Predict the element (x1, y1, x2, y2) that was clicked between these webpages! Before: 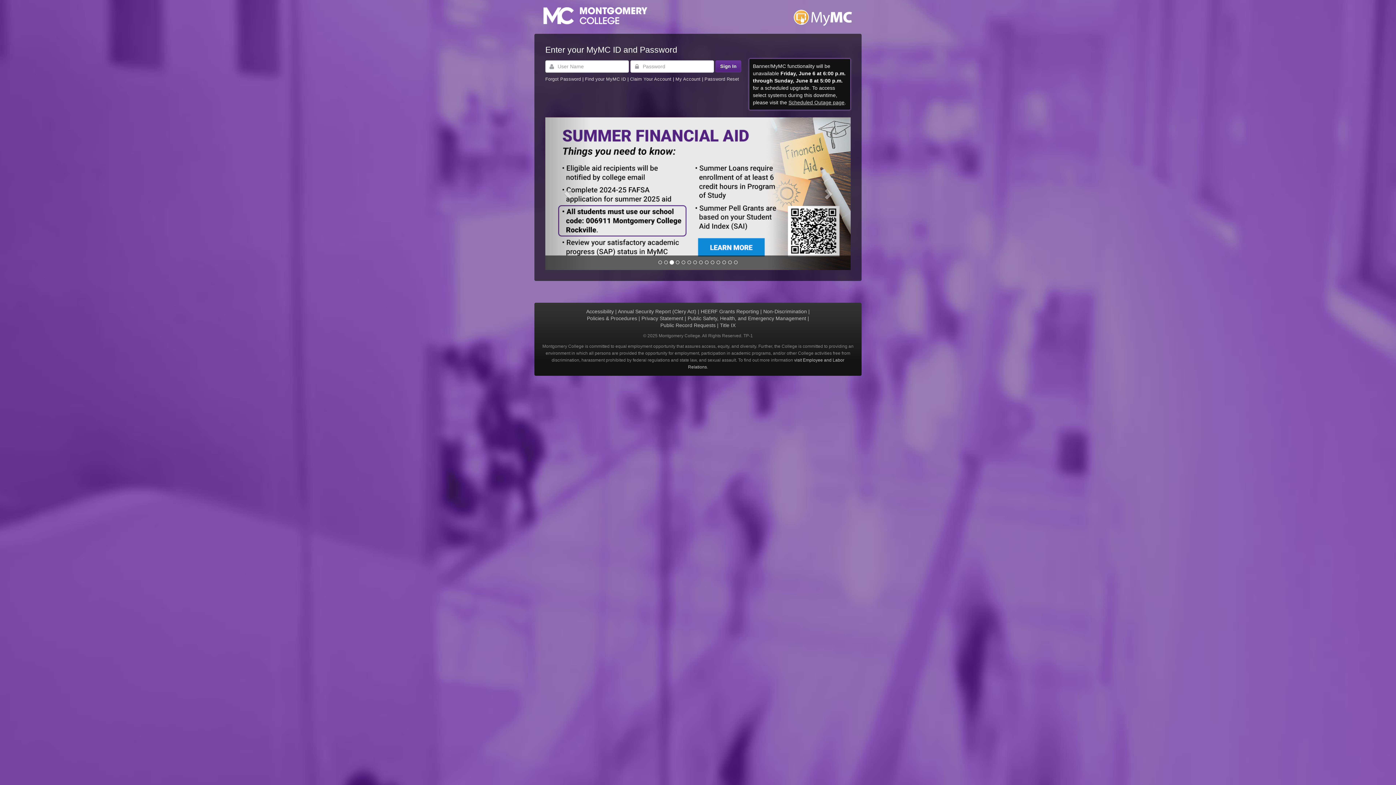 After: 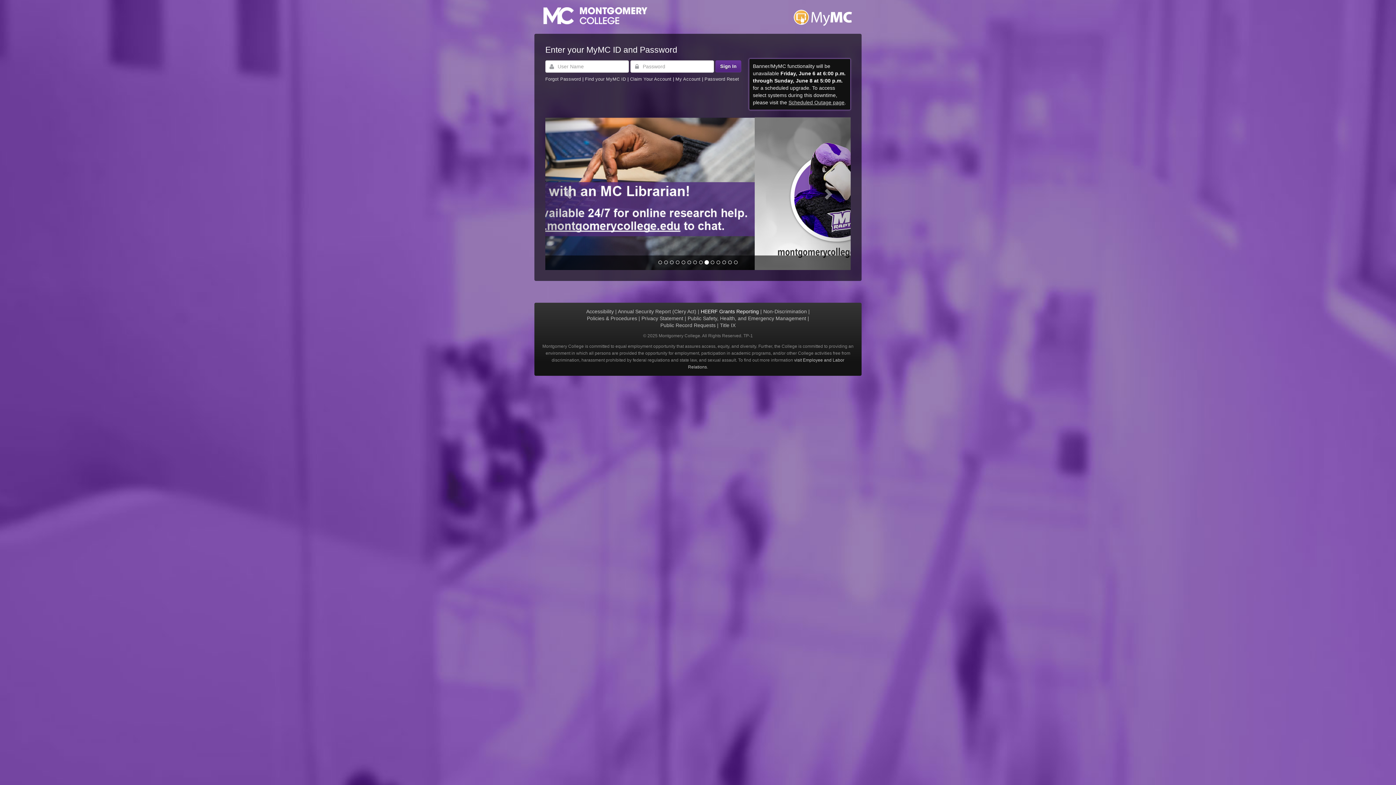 Action: label: HEERF Grants Reporting bbox: (700, 308, 759, 314)